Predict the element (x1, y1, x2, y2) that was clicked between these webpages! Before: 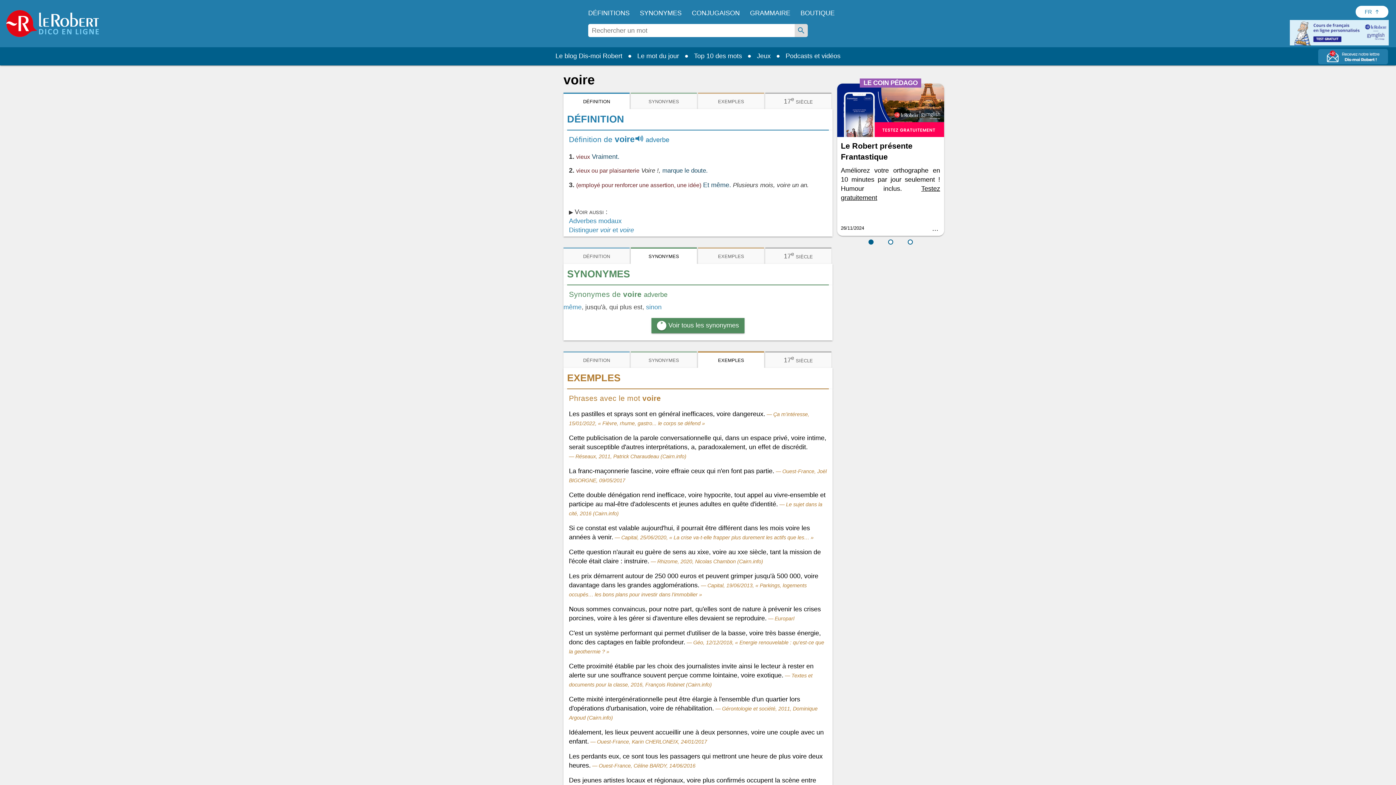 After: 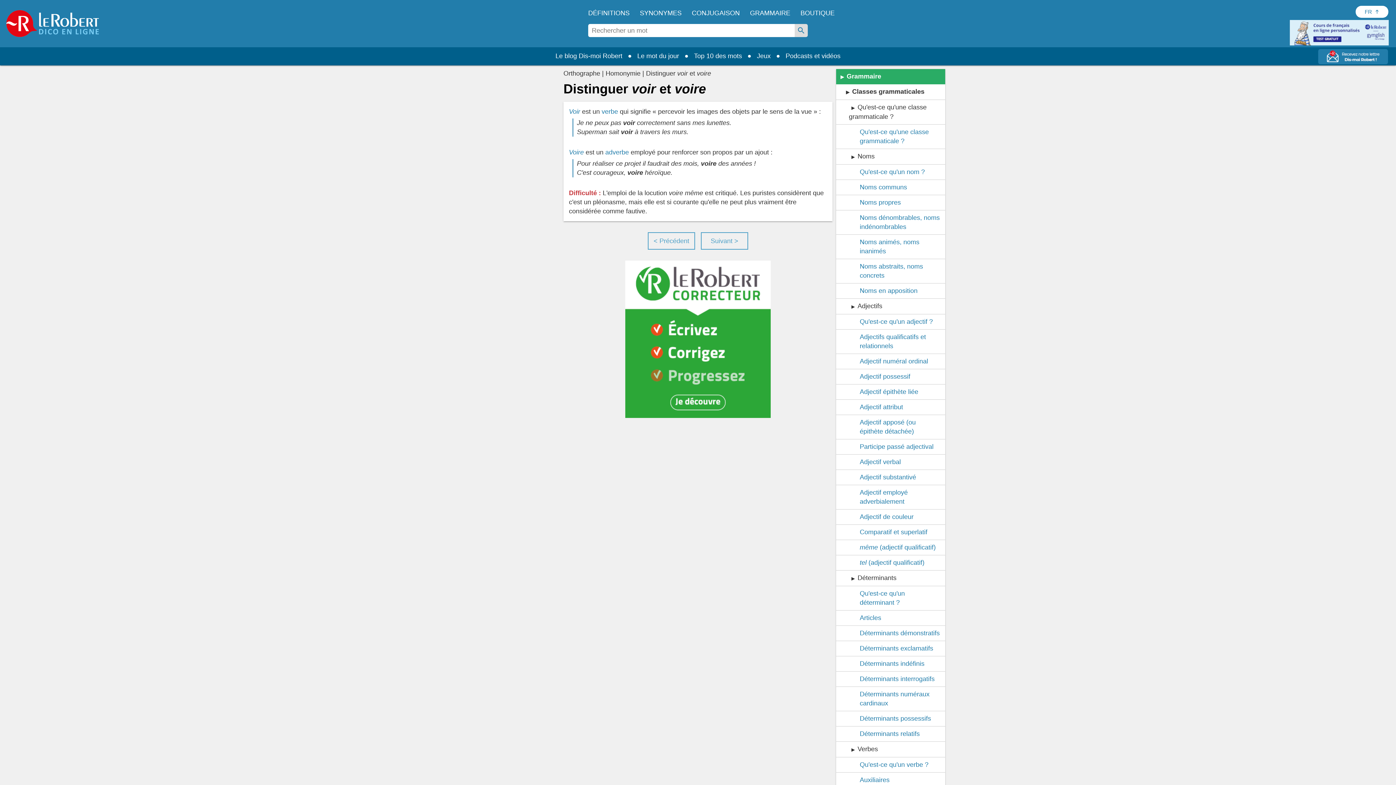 Action: bbox: (569, 226, 634, 233) label: Distinguer voir et voire